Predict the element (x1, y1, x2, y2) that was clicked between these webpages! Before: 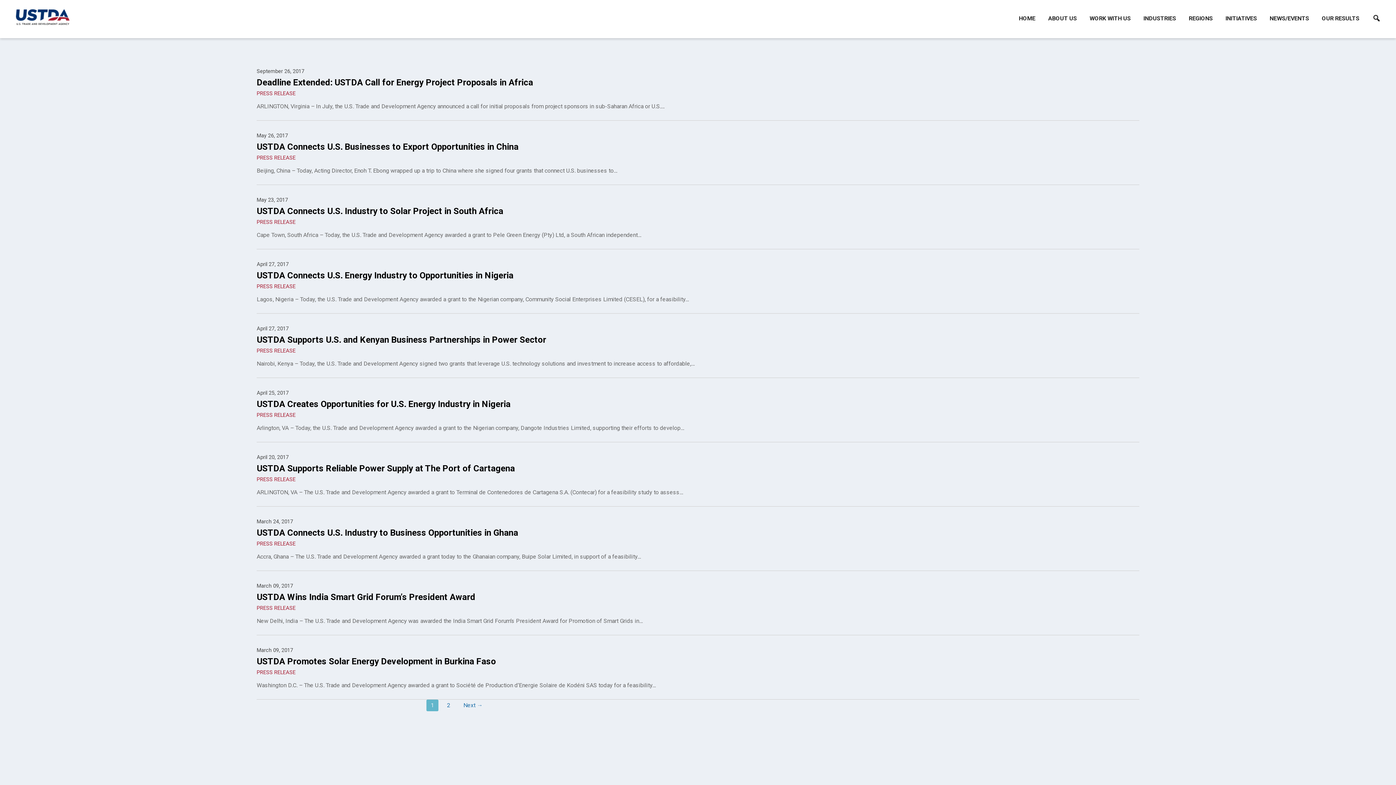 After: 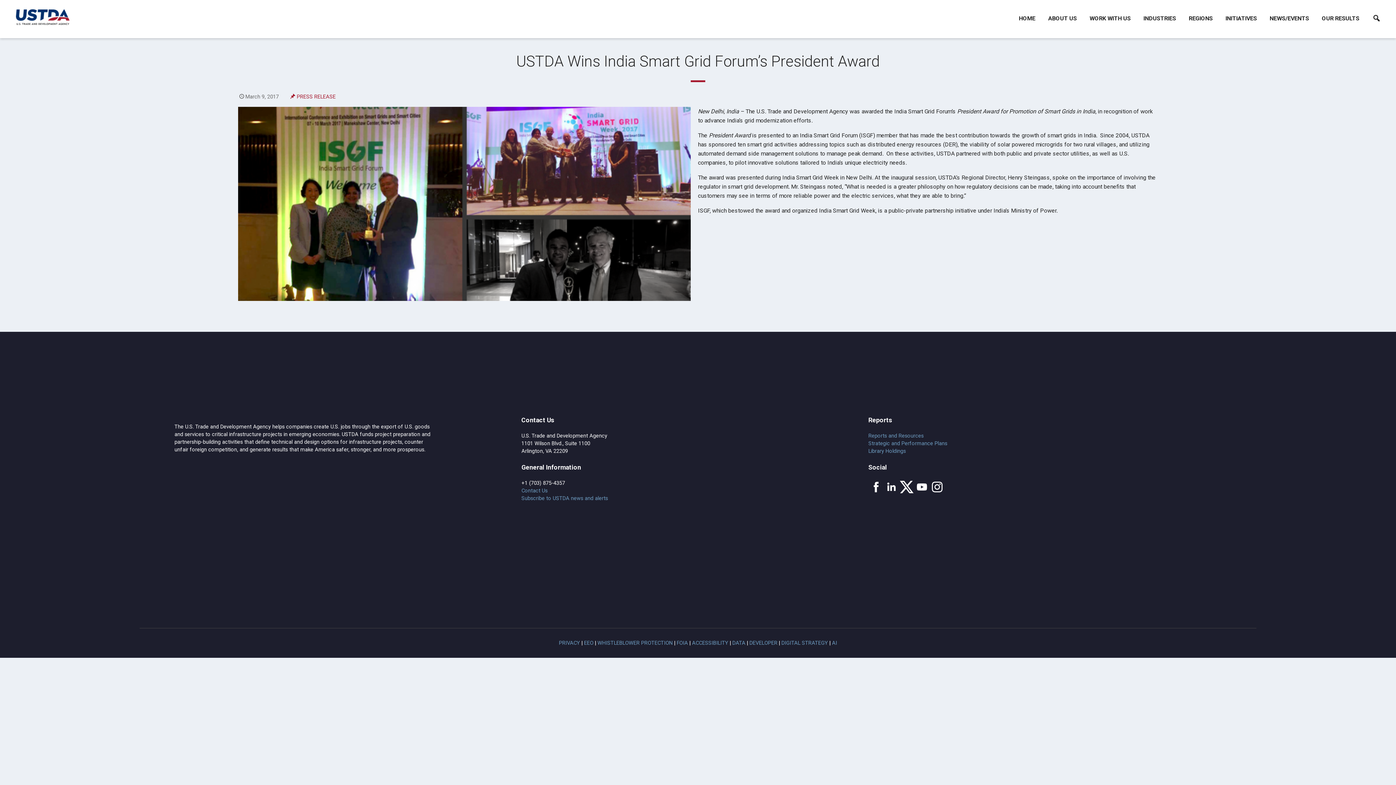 Action: label: USTDA Wins India Smart Grid Forum’s President Award bbox: (256, 592, 475, 602)